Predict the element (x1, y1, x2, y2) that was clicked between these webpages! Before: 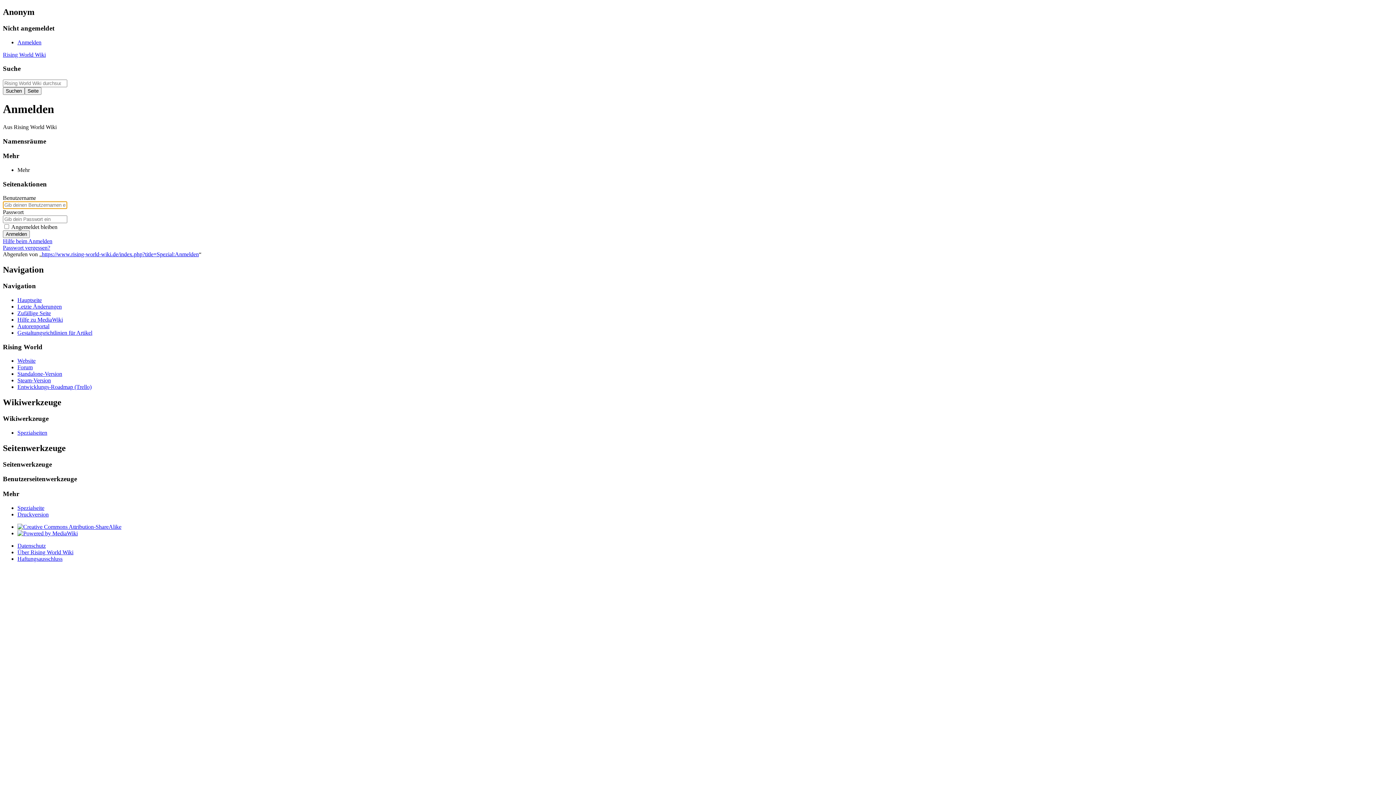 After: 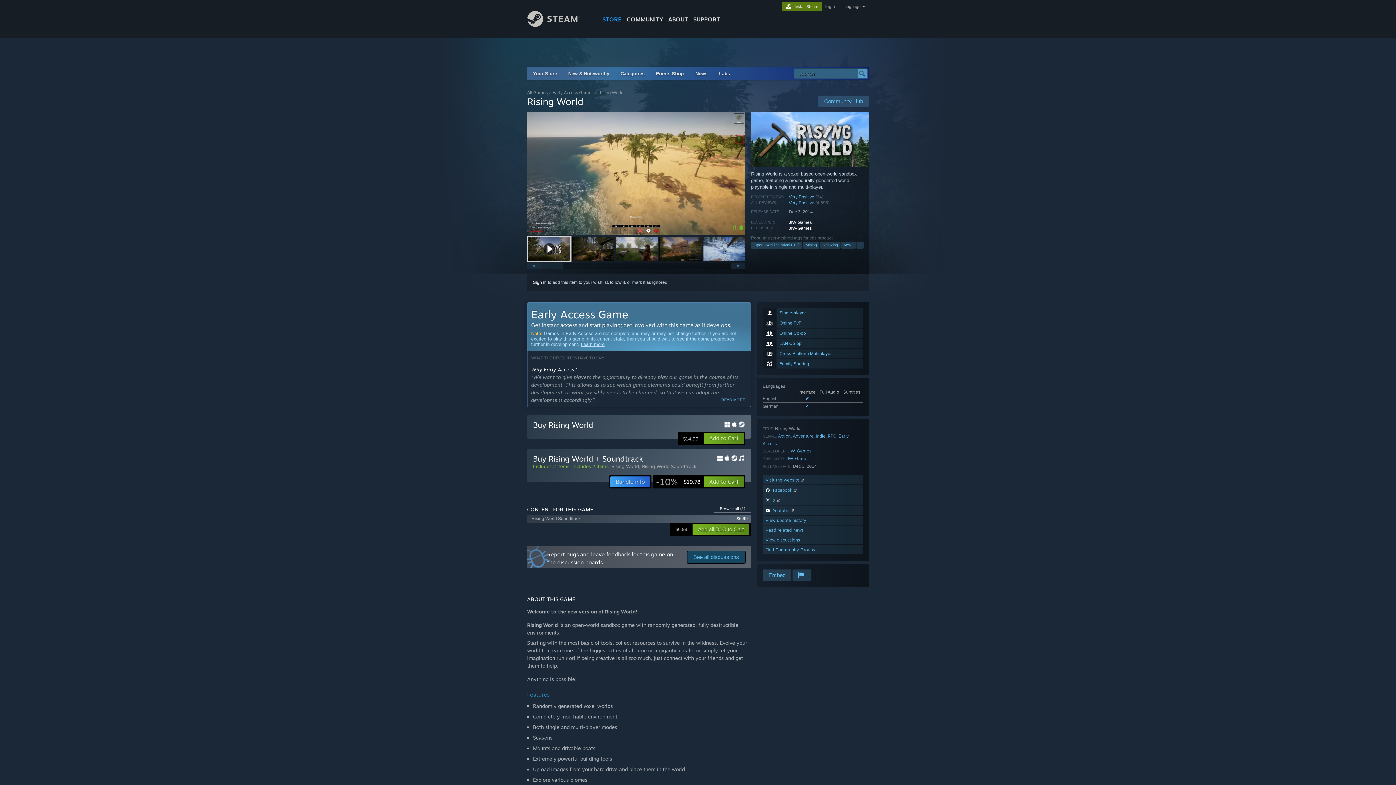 Action: bbox: (17, 377, 50, 383) label: Steam-Version